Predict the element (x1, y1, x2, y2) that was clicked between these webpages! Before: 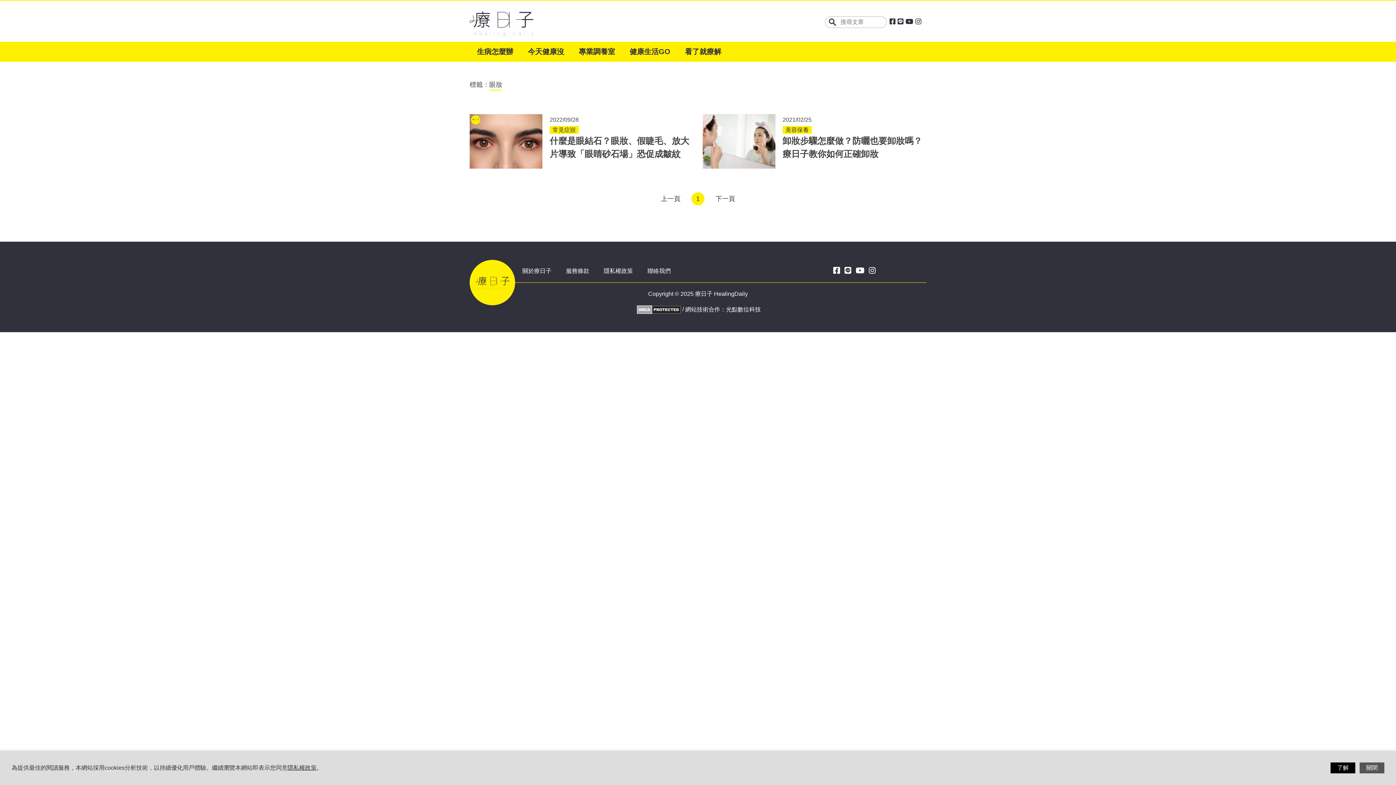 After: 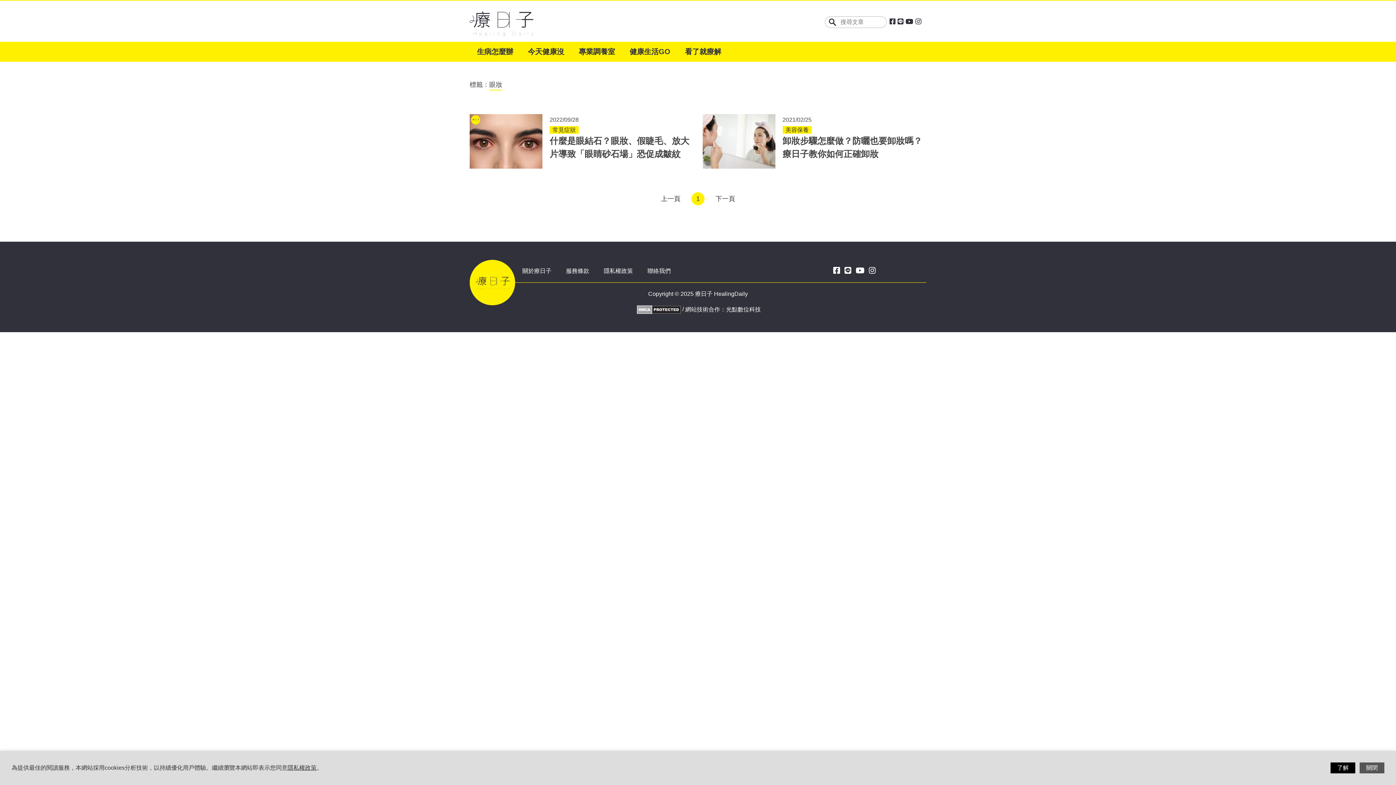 Action: bbox: (889, 18, 895, 24)